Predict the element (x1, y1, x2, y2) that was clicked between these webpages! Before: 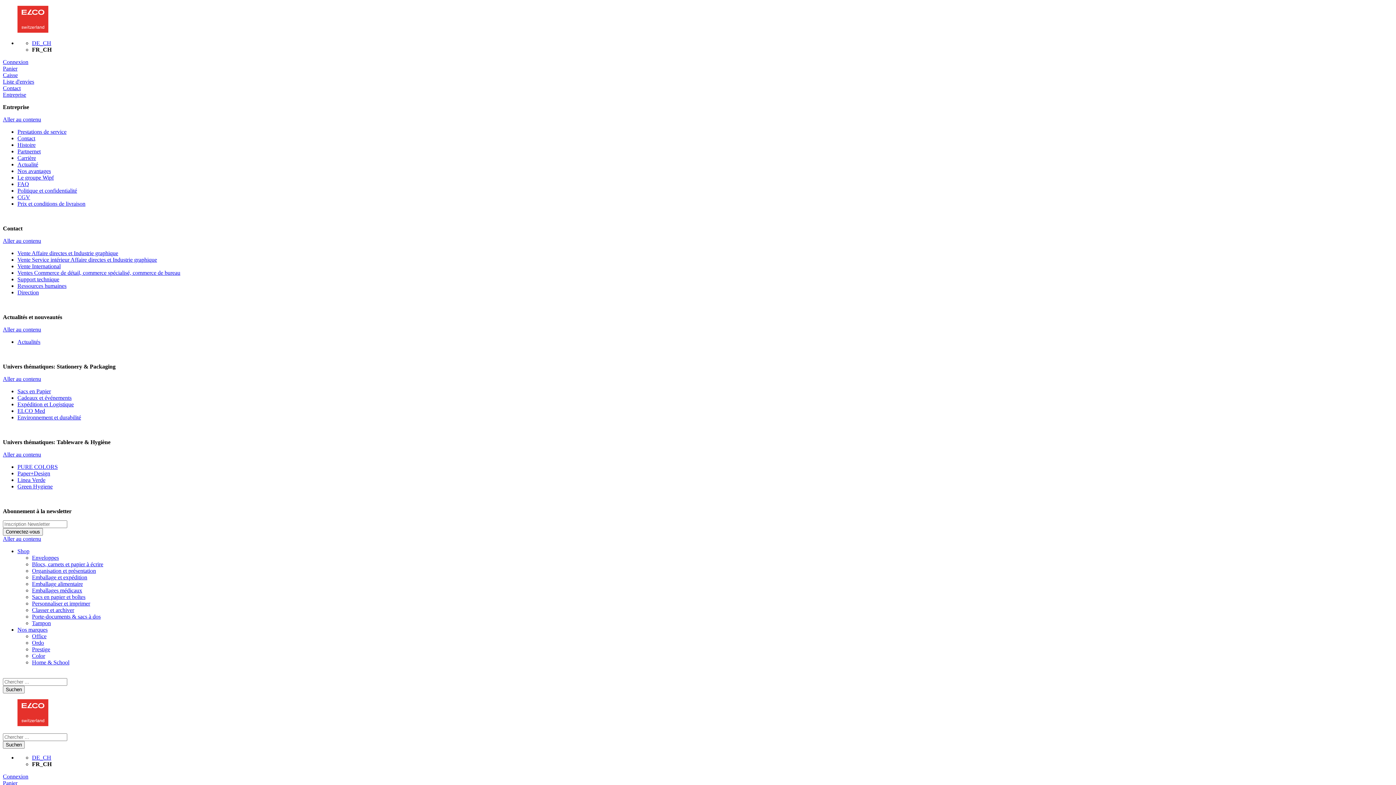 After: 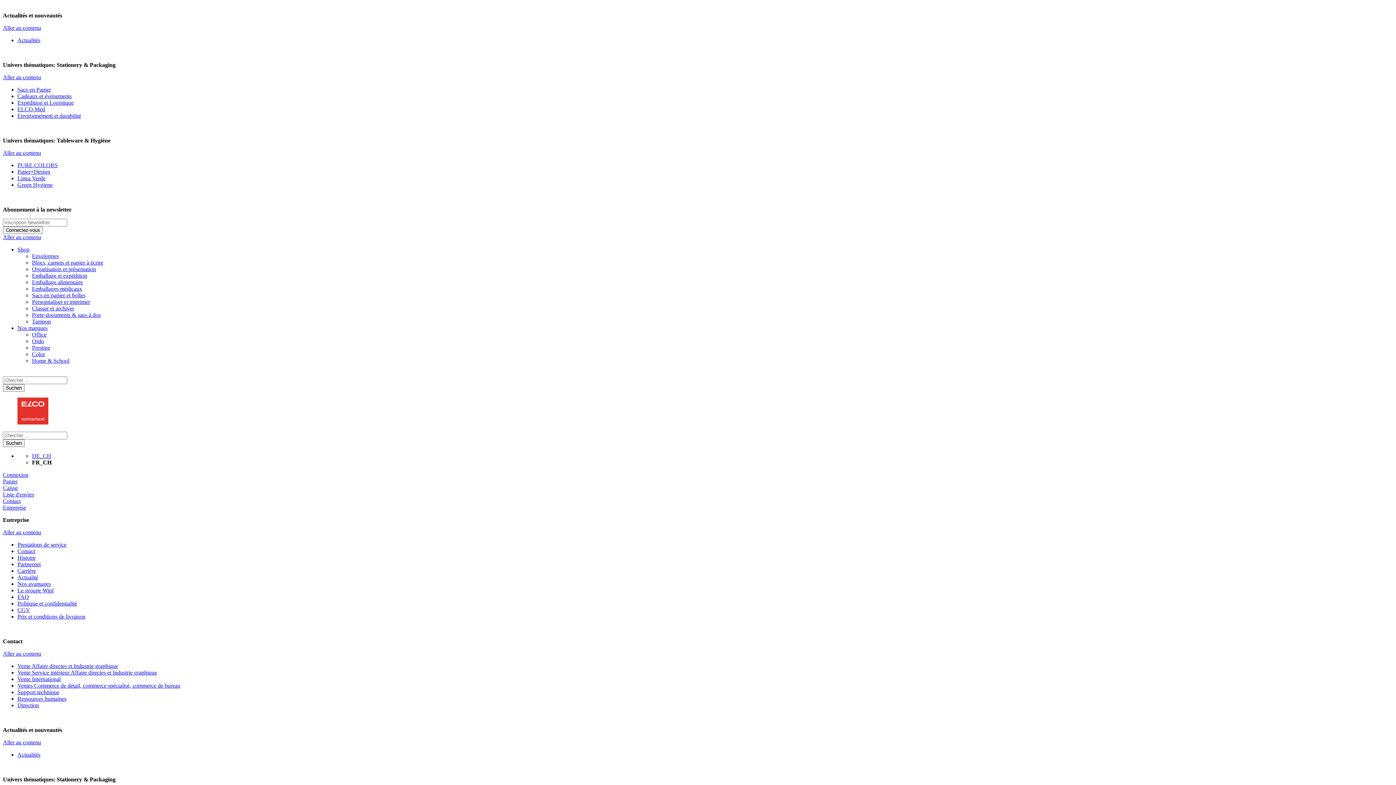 Action: bbox: (2, 237, 41, 244) label: Aller au contenu